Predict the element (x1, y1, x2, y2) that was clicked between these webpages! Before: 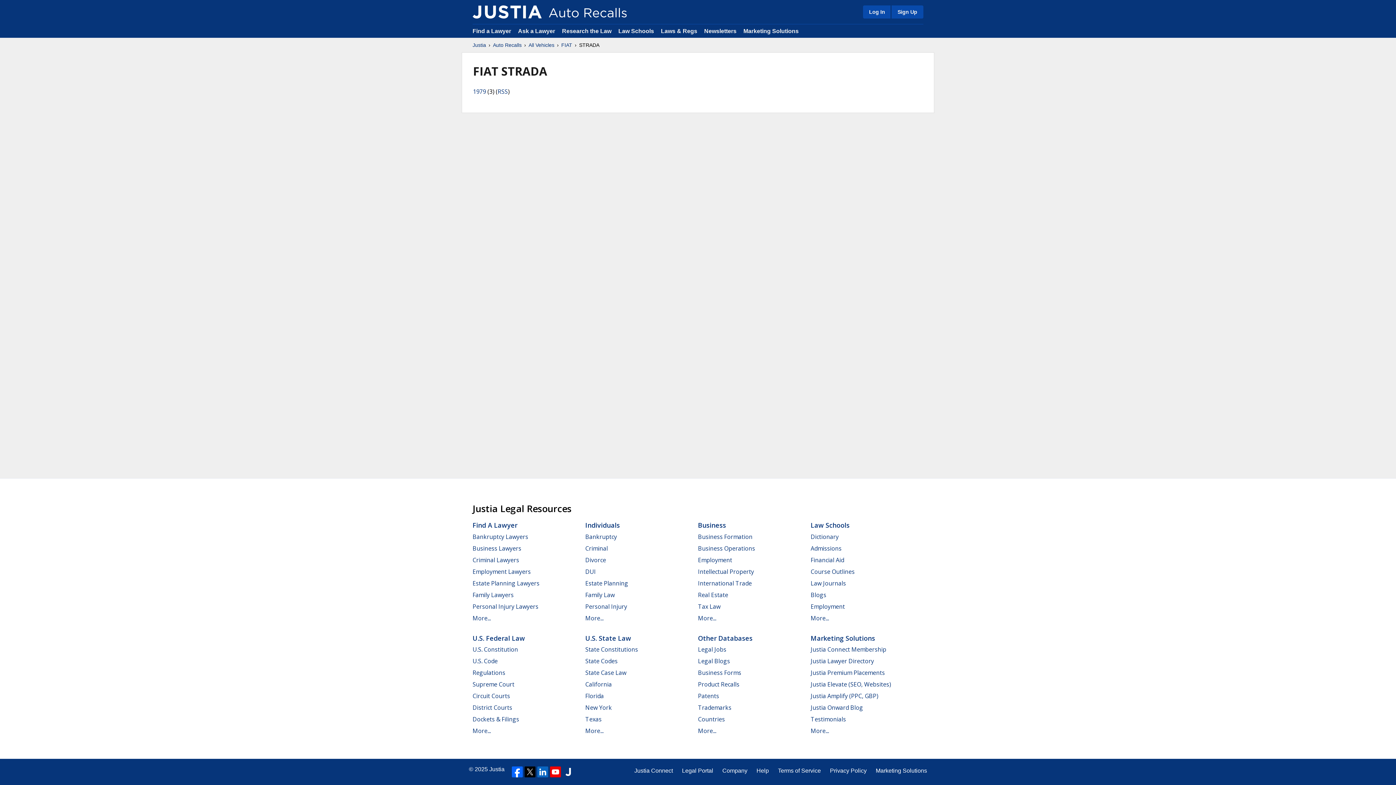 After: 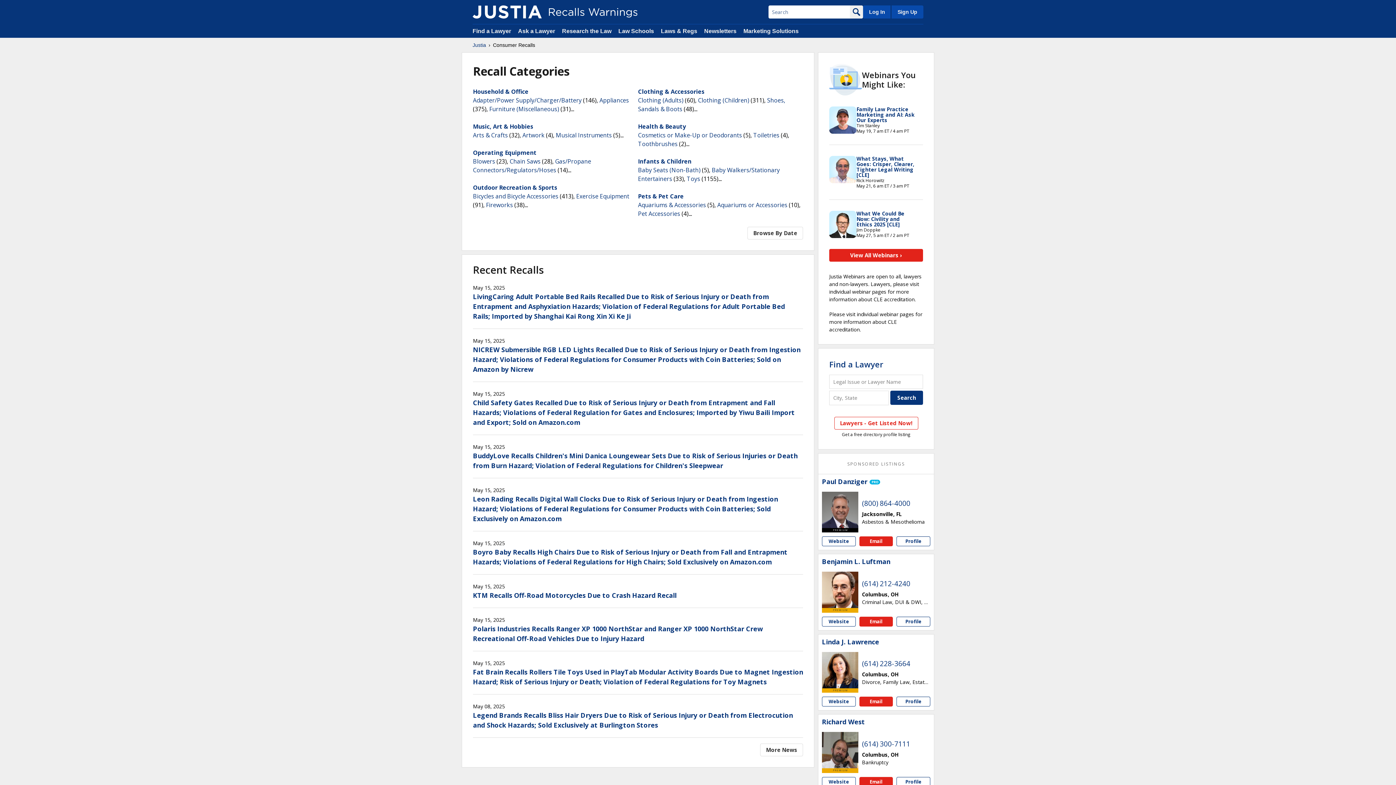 Action: label: Product Recalls bbox: (698, 680, 739, 688)